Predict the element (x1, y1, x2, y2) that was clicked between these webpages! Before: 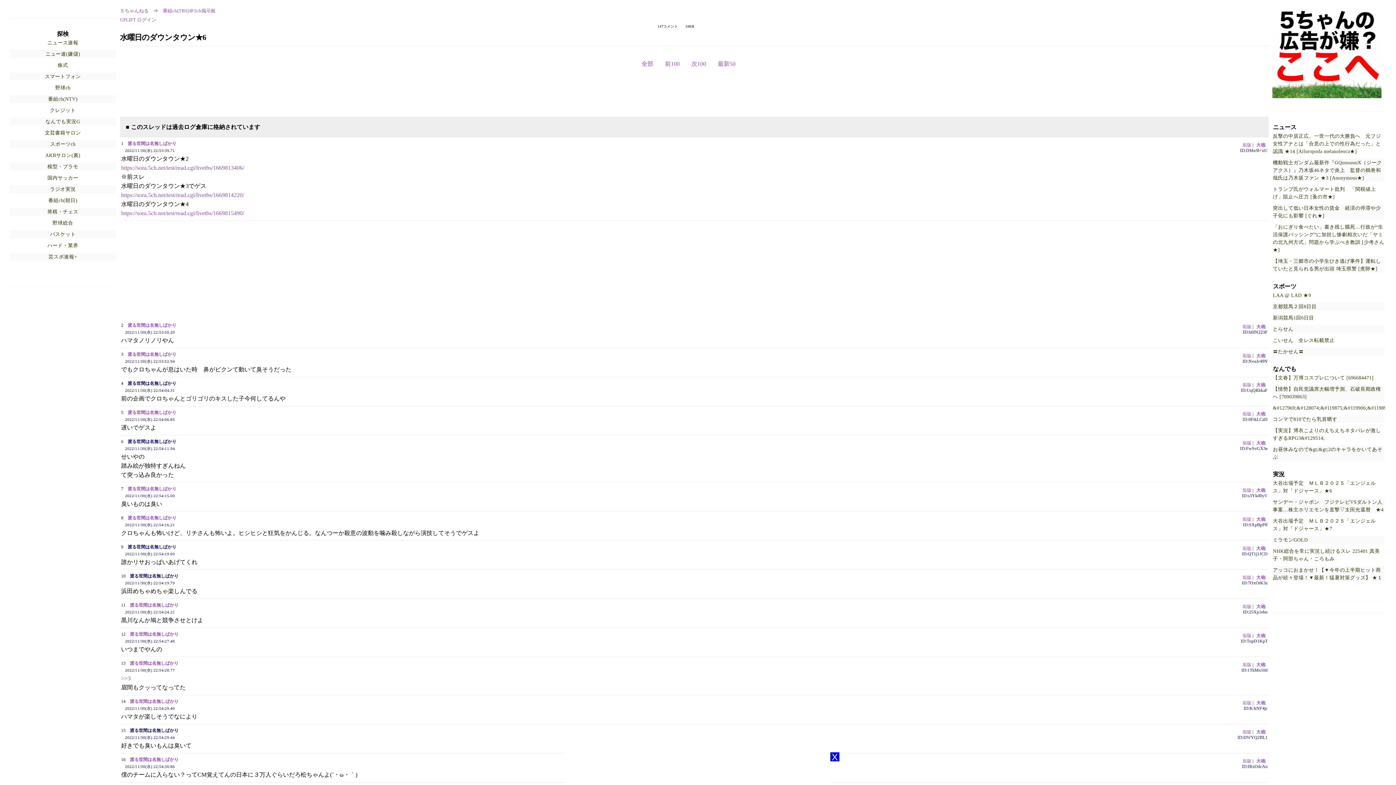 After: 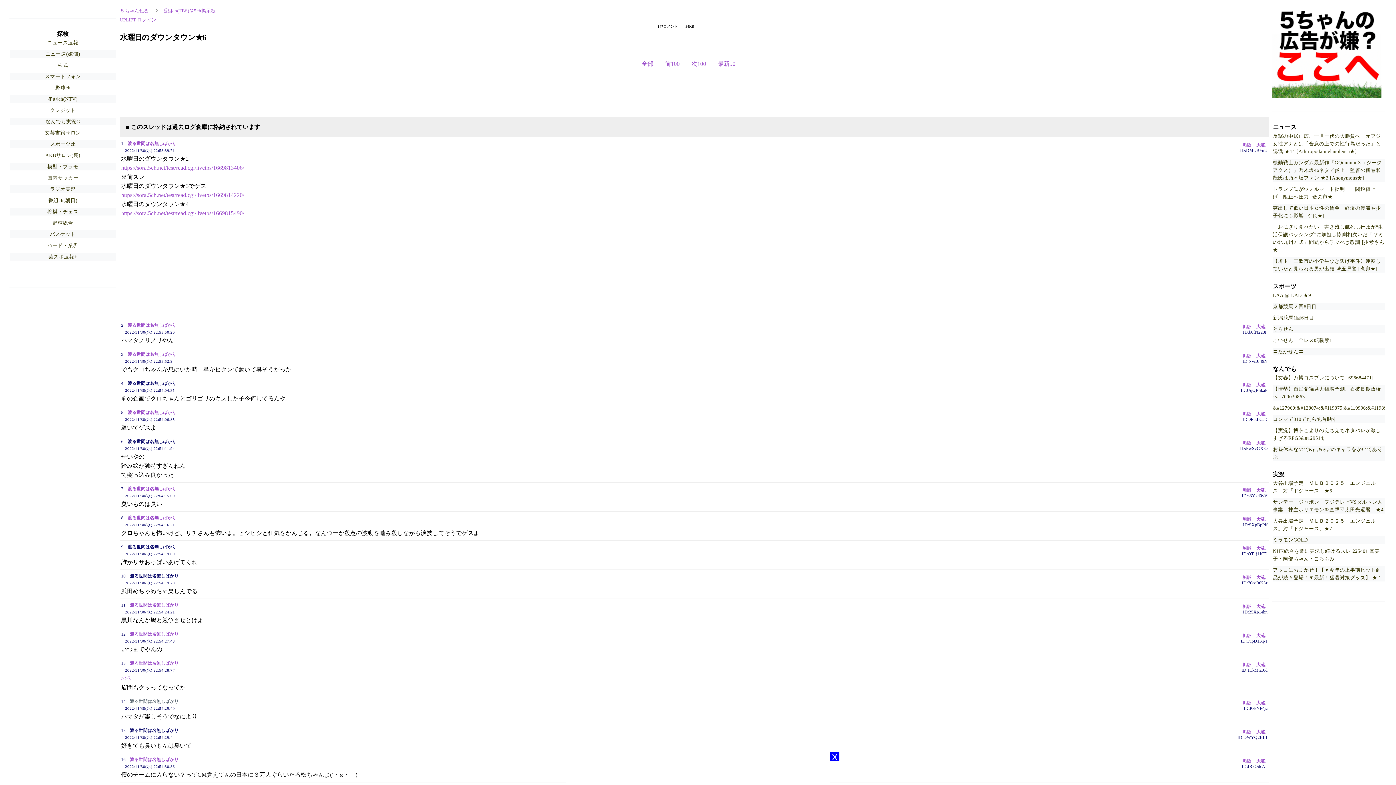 Action: label: 渡る世間は名無しばかり bbox: (130, 699, 178, 704)